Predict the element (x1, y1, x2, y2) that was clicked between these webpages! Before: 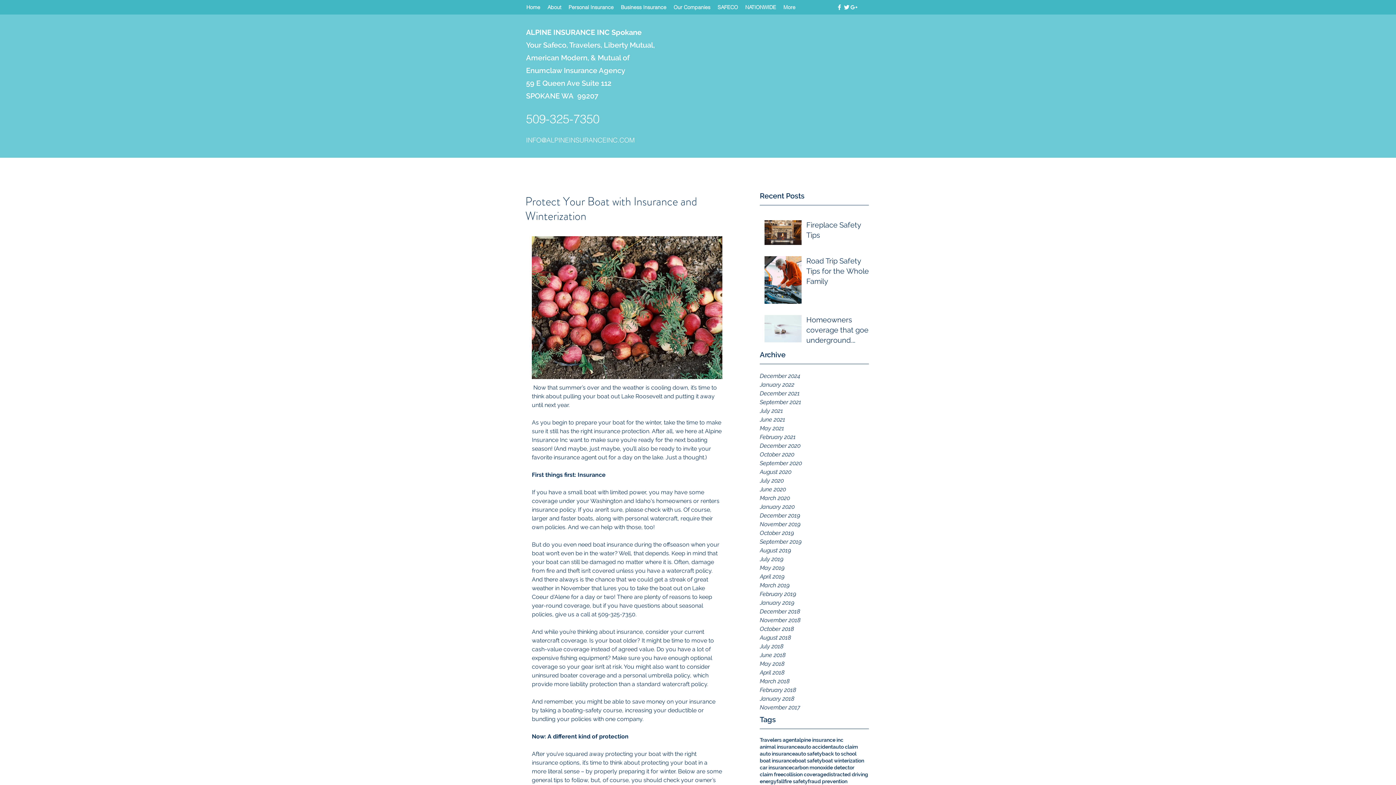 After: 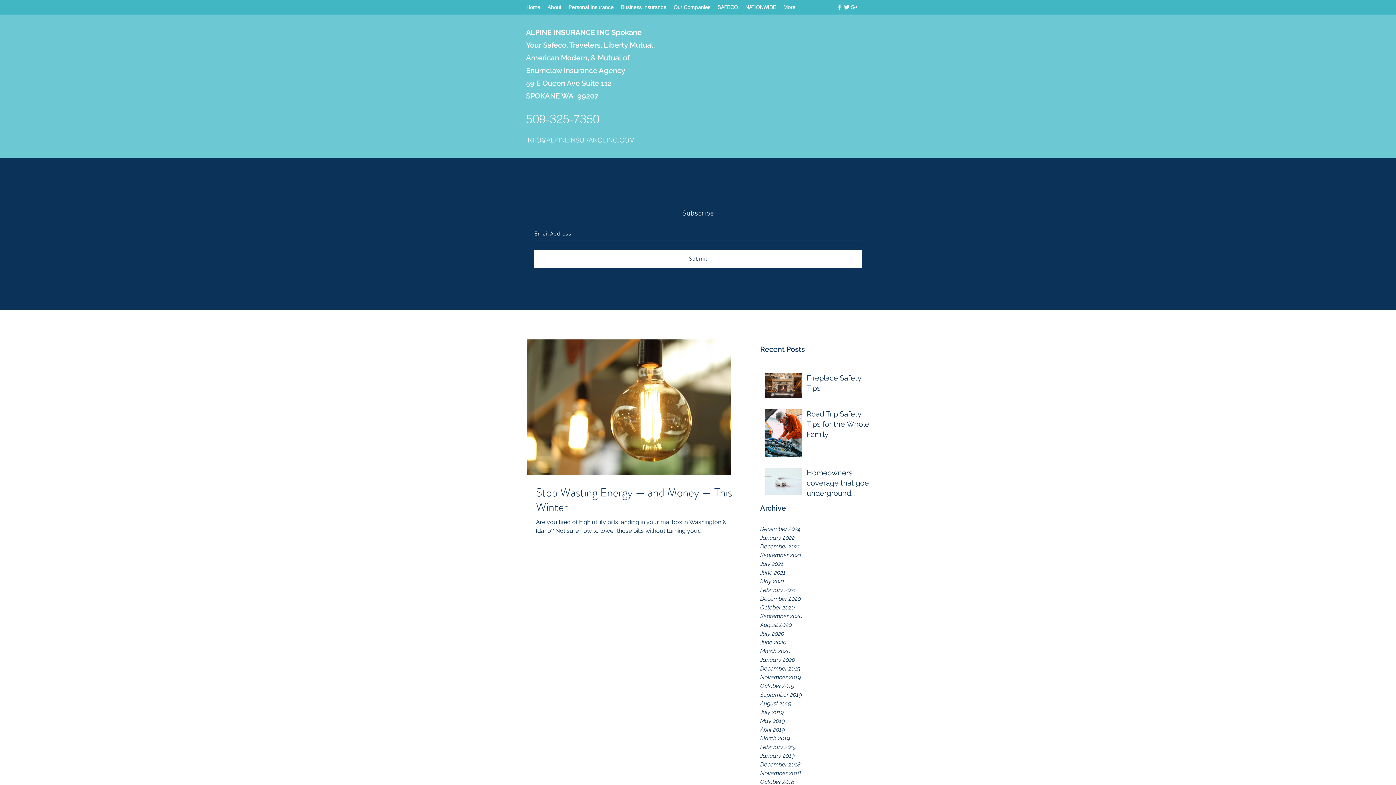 Action: bbox: (760, 778, 776, 785) label: energy